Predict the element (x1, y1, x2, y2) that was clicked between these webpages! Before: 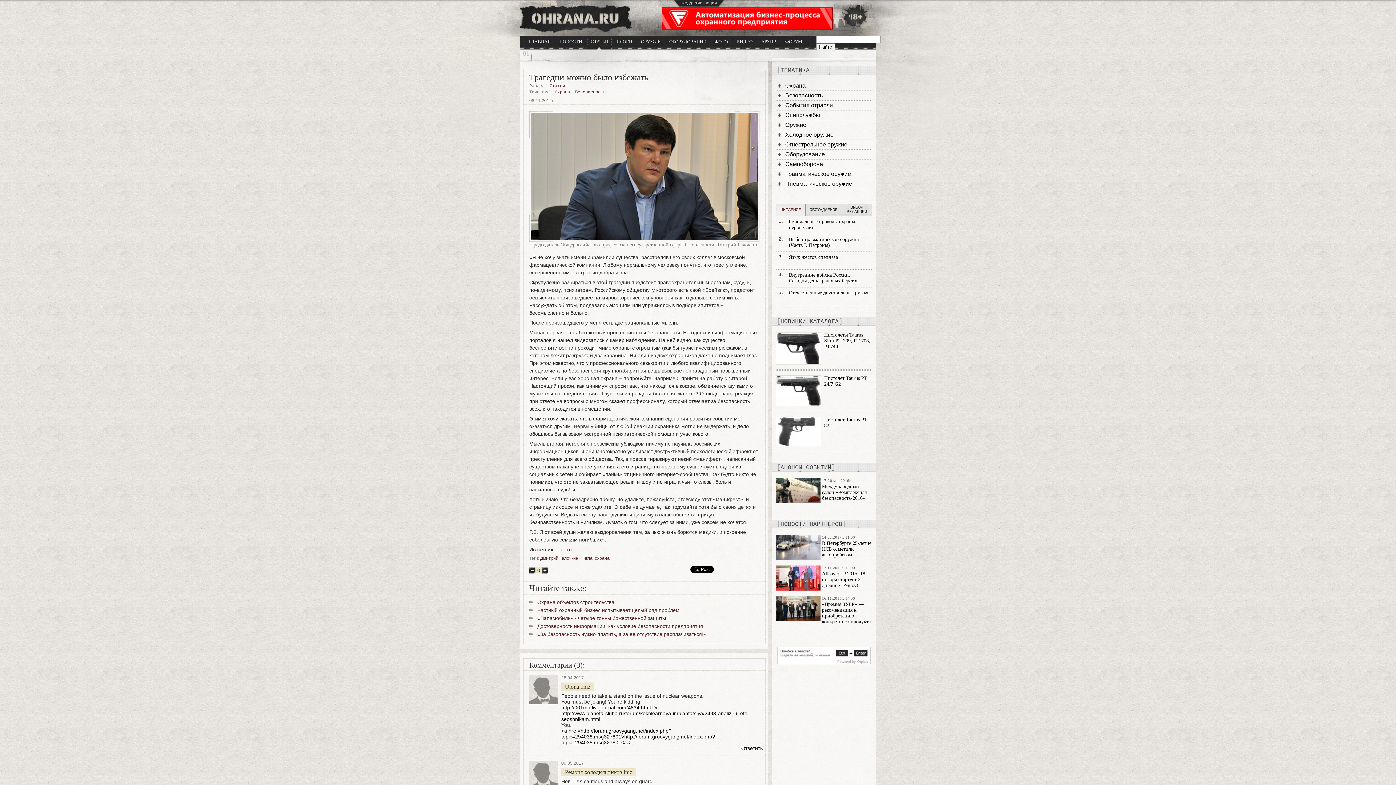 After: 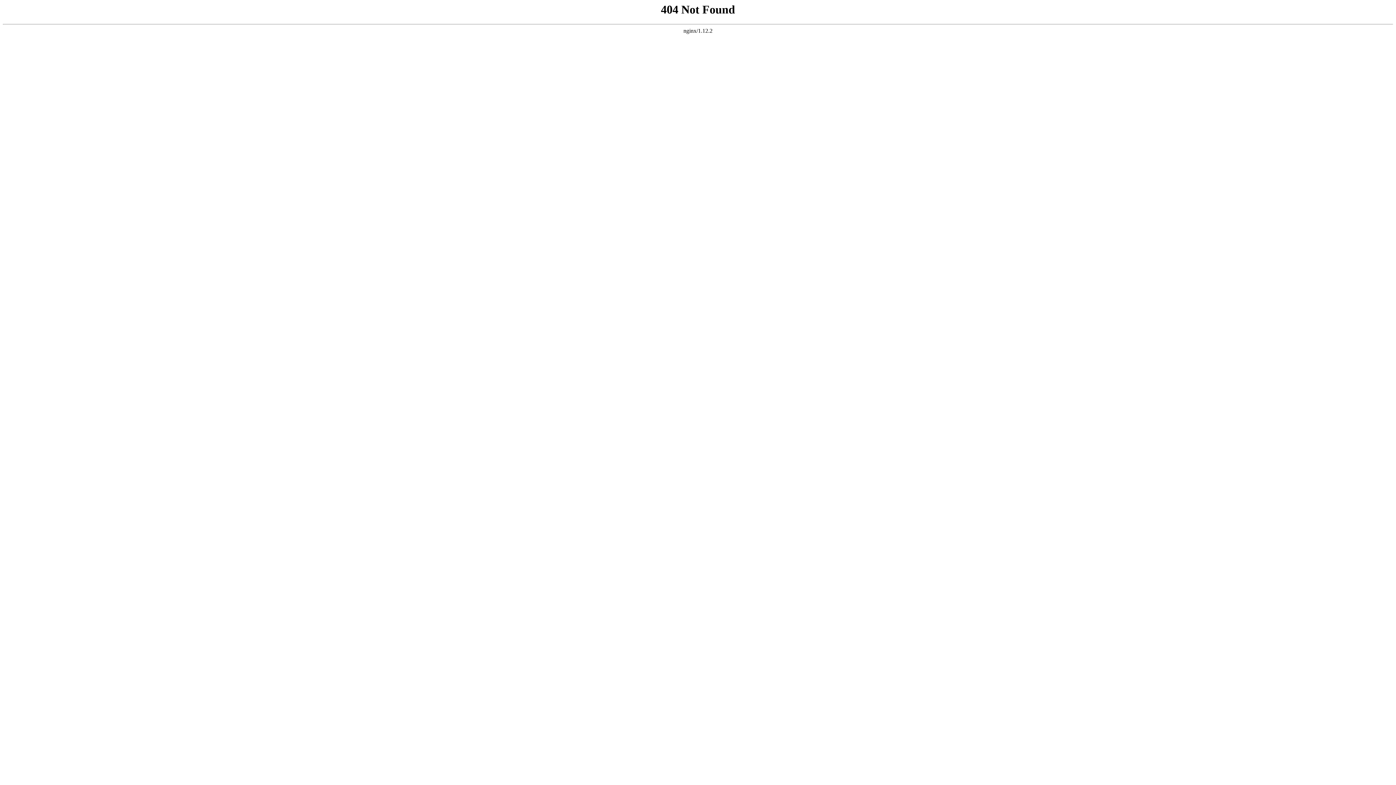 Action: label: ФОРУМ bbox: (782, 38, 805, 45)